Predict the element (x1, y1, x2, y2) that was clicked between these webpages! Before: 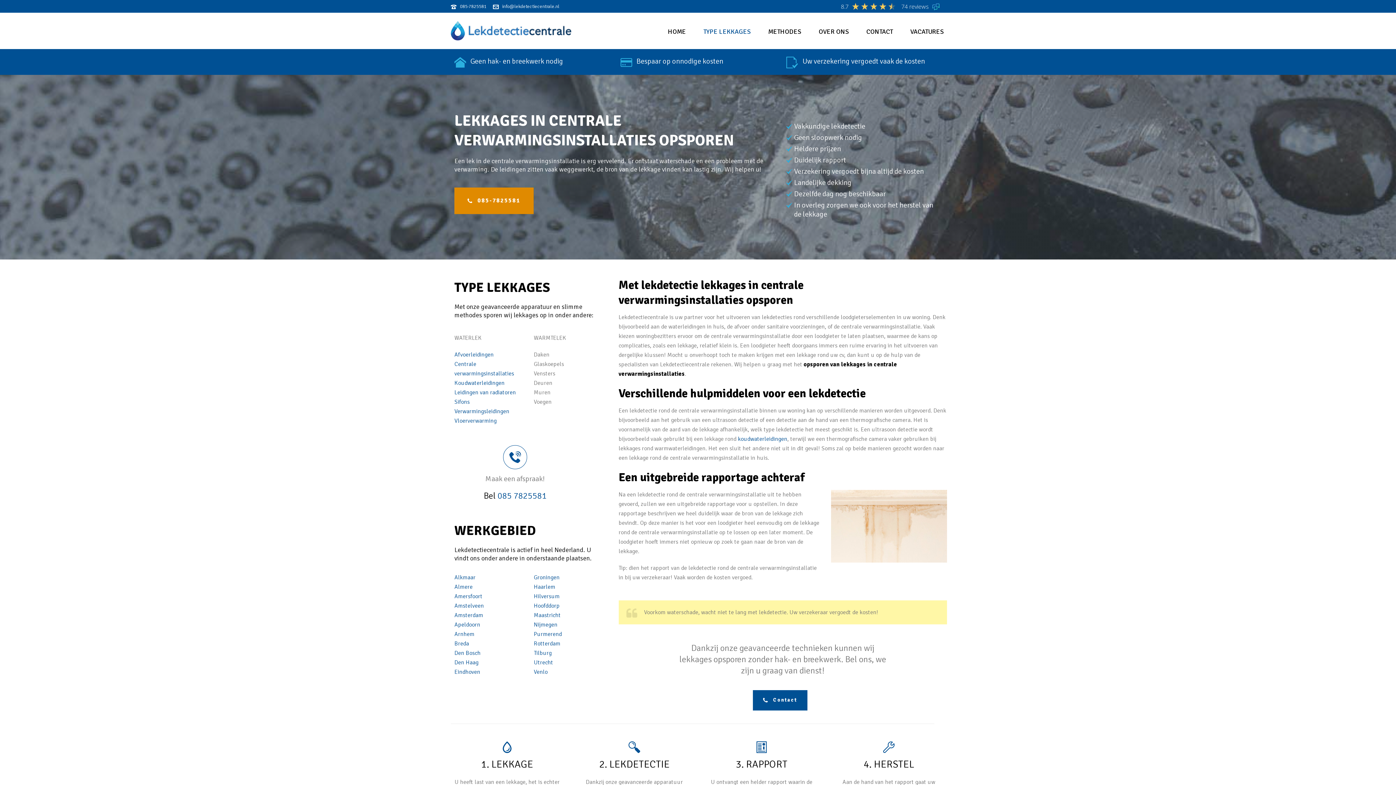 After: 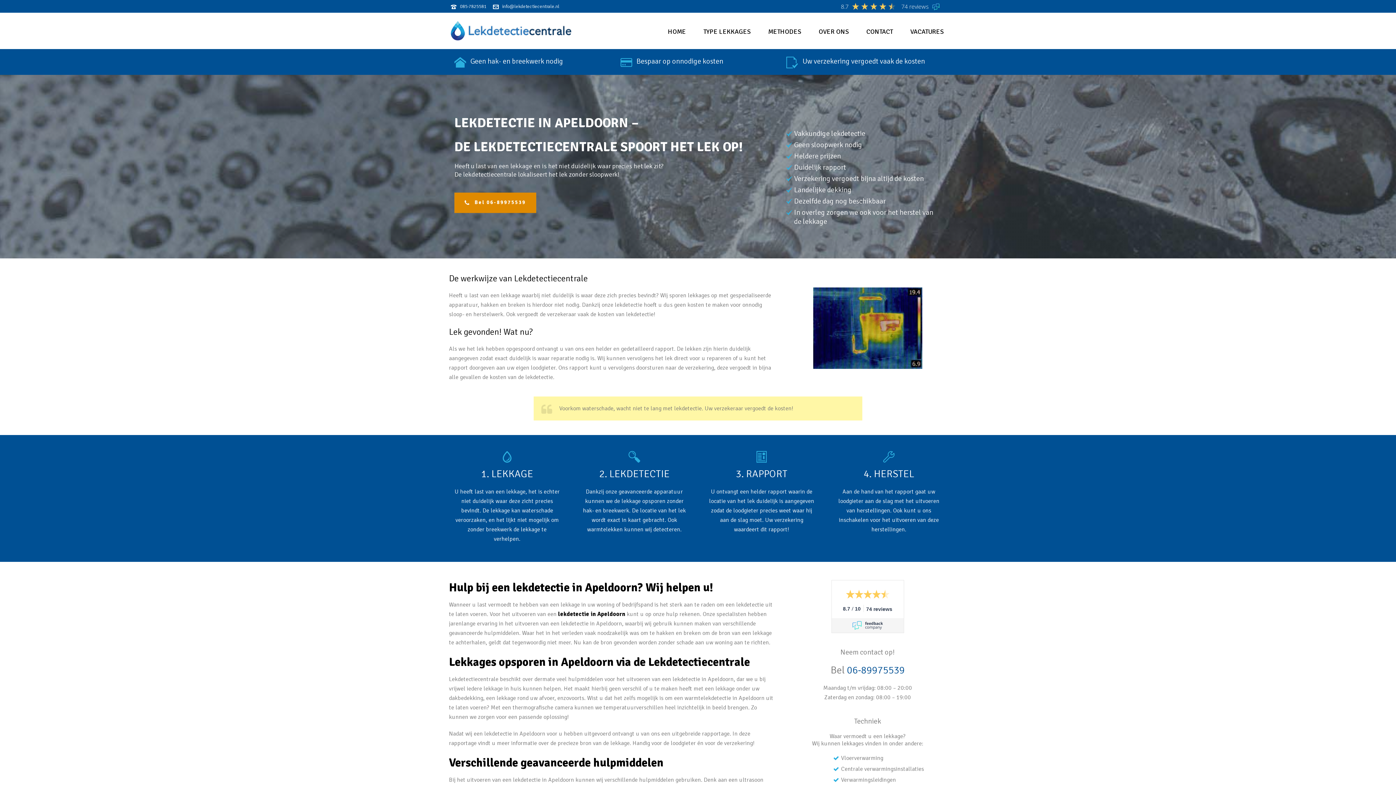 Action: bbox: (454, 621, 480, 628) label: Apeldoorn